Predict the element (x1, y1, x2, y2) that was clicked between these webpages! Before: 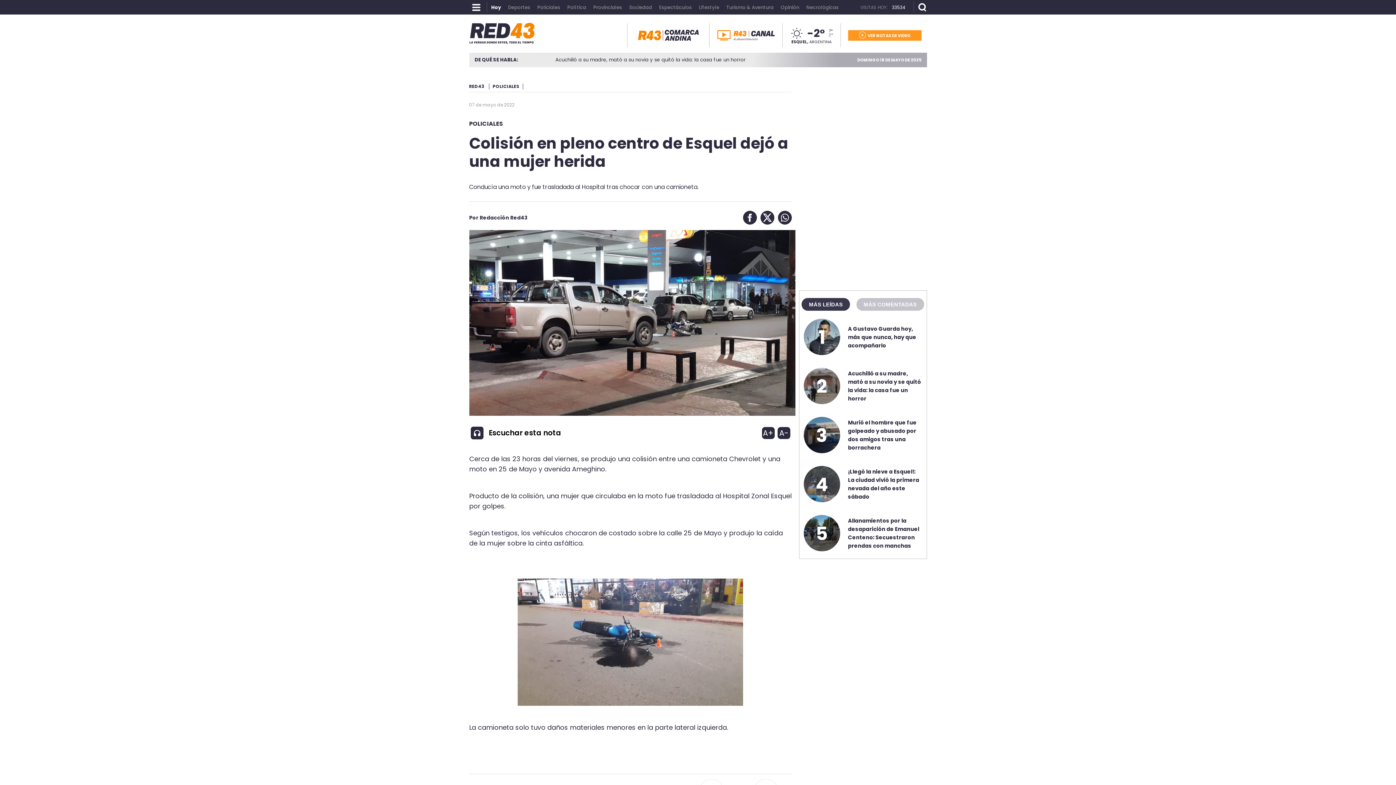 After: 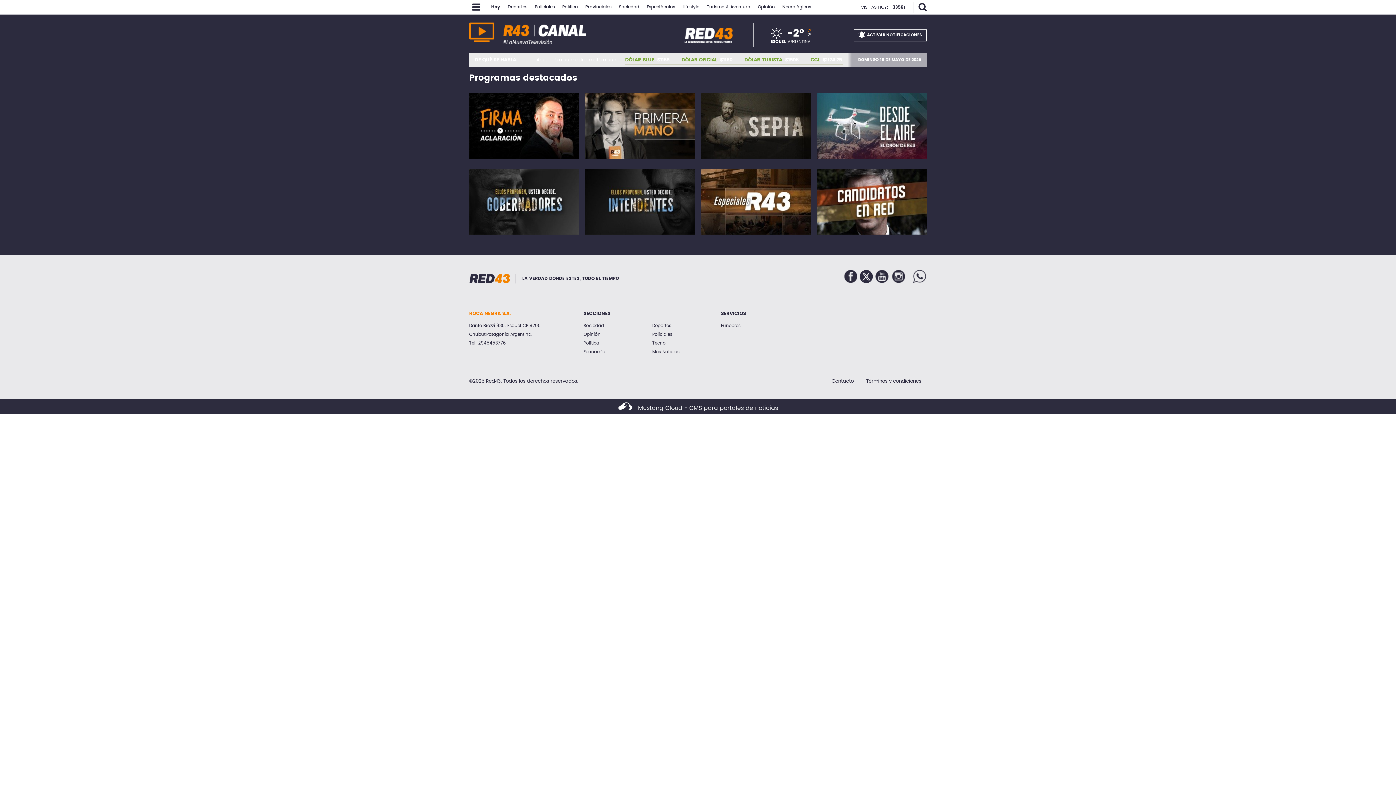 Action: bbox: (717, 29, 775, 40)